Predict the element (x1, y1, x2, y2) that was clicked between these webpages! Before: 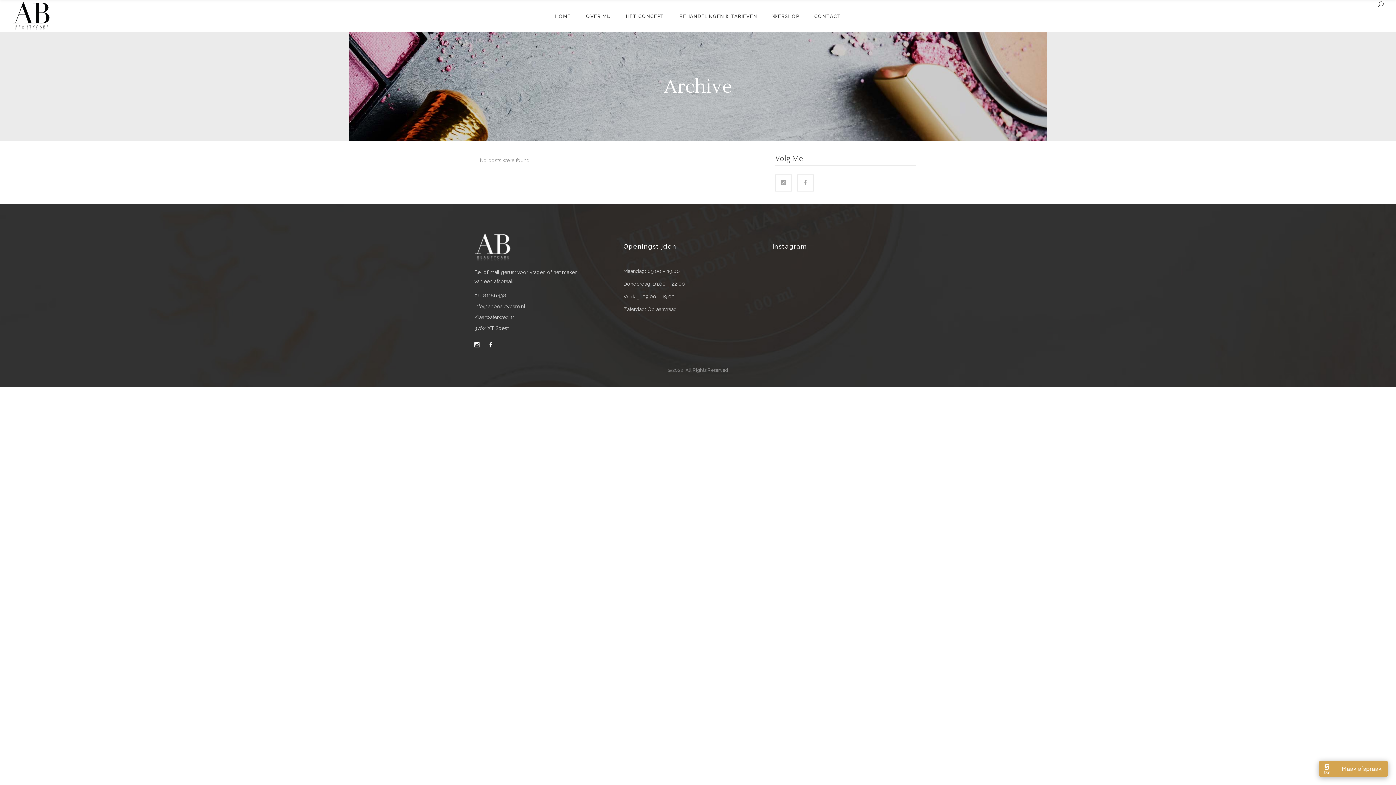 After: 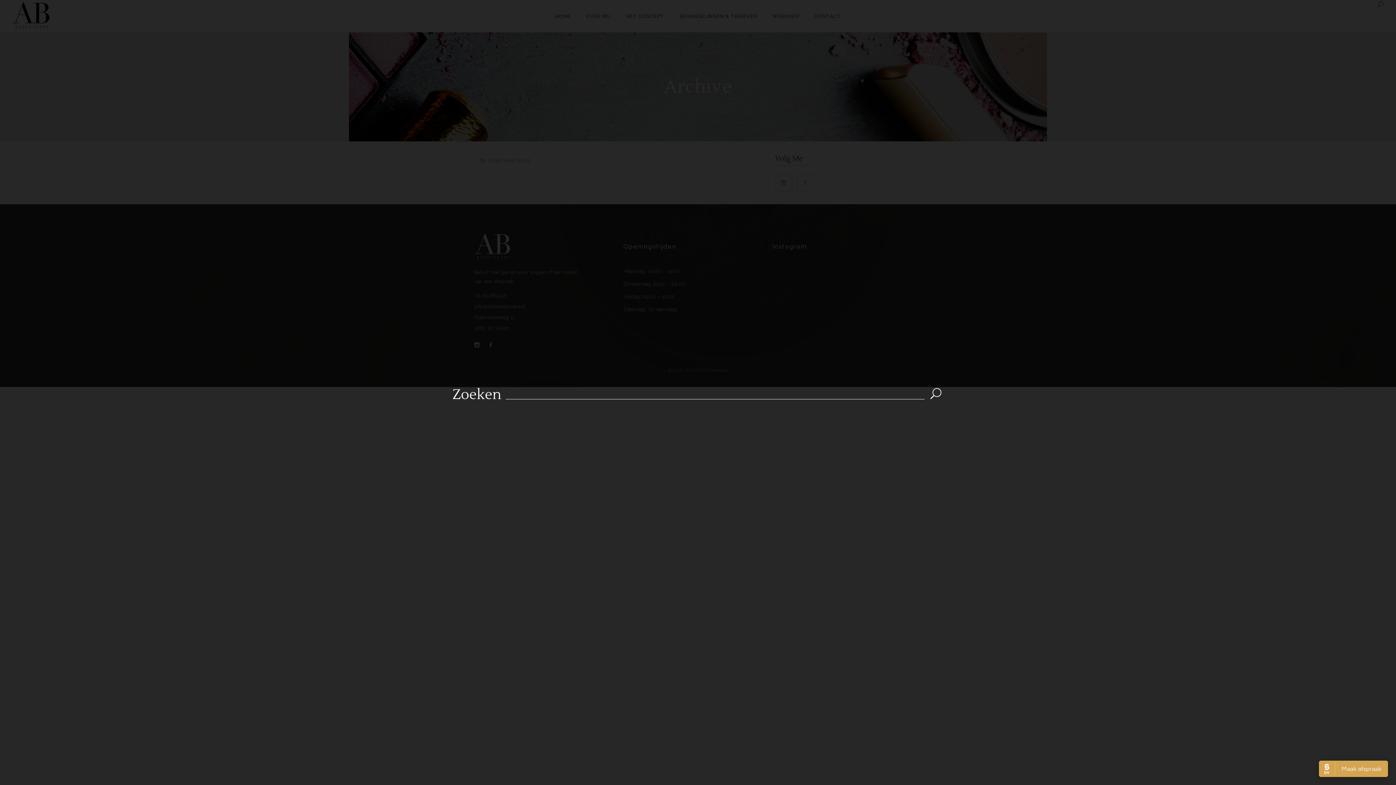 Action: bbox: (1378, 0, 1384, 9)